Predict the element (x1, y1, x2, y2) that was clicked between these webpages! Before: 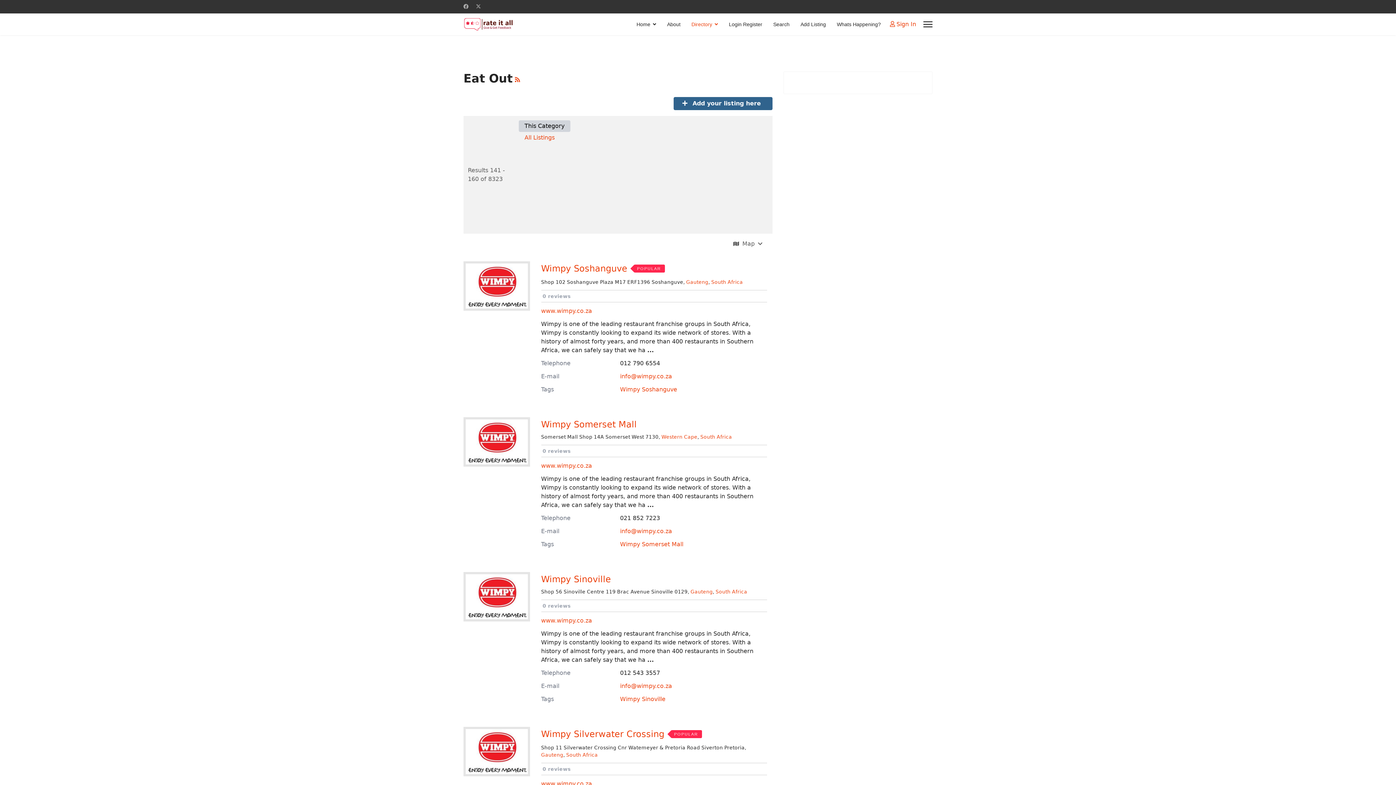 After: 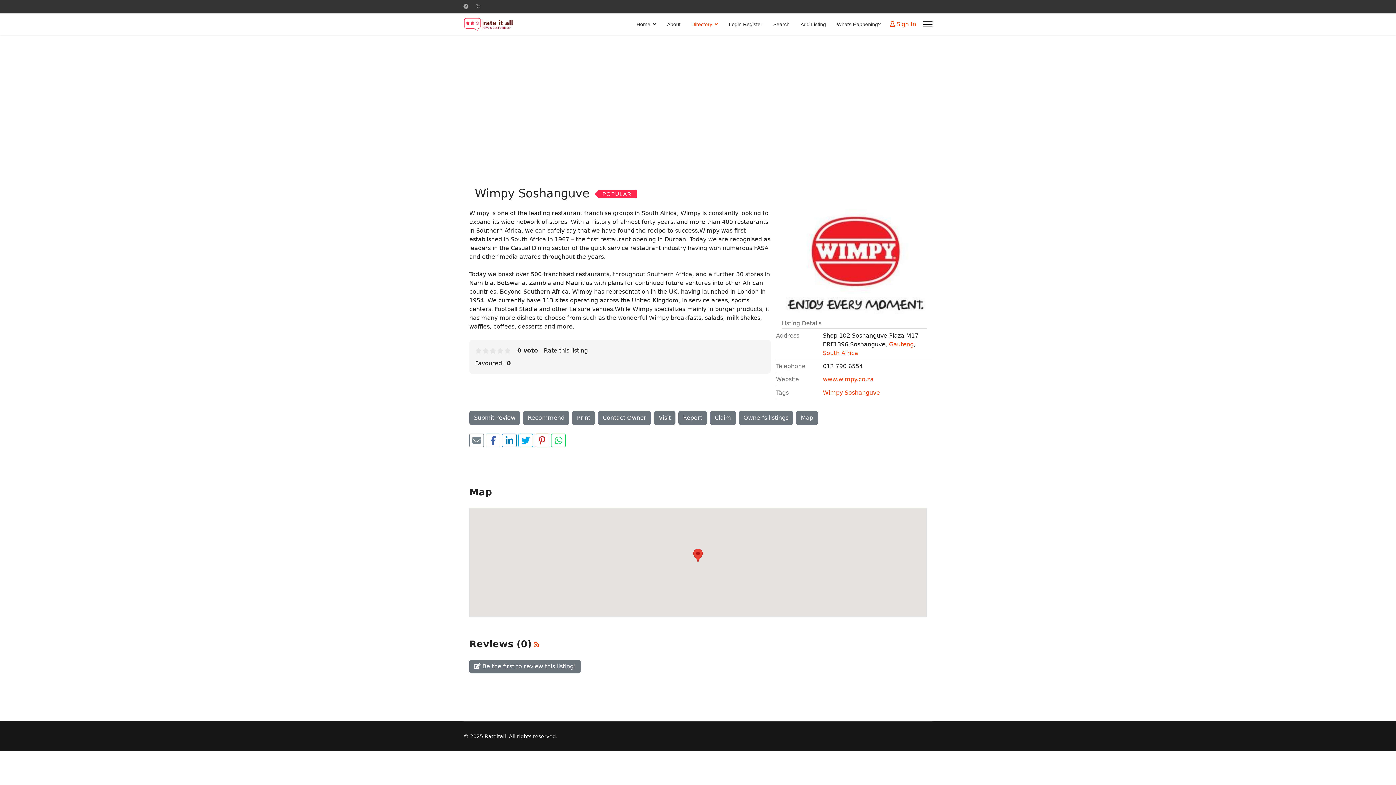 Action: bbox: (541, 263, 627, 273) label: Wimpy Soshanguve